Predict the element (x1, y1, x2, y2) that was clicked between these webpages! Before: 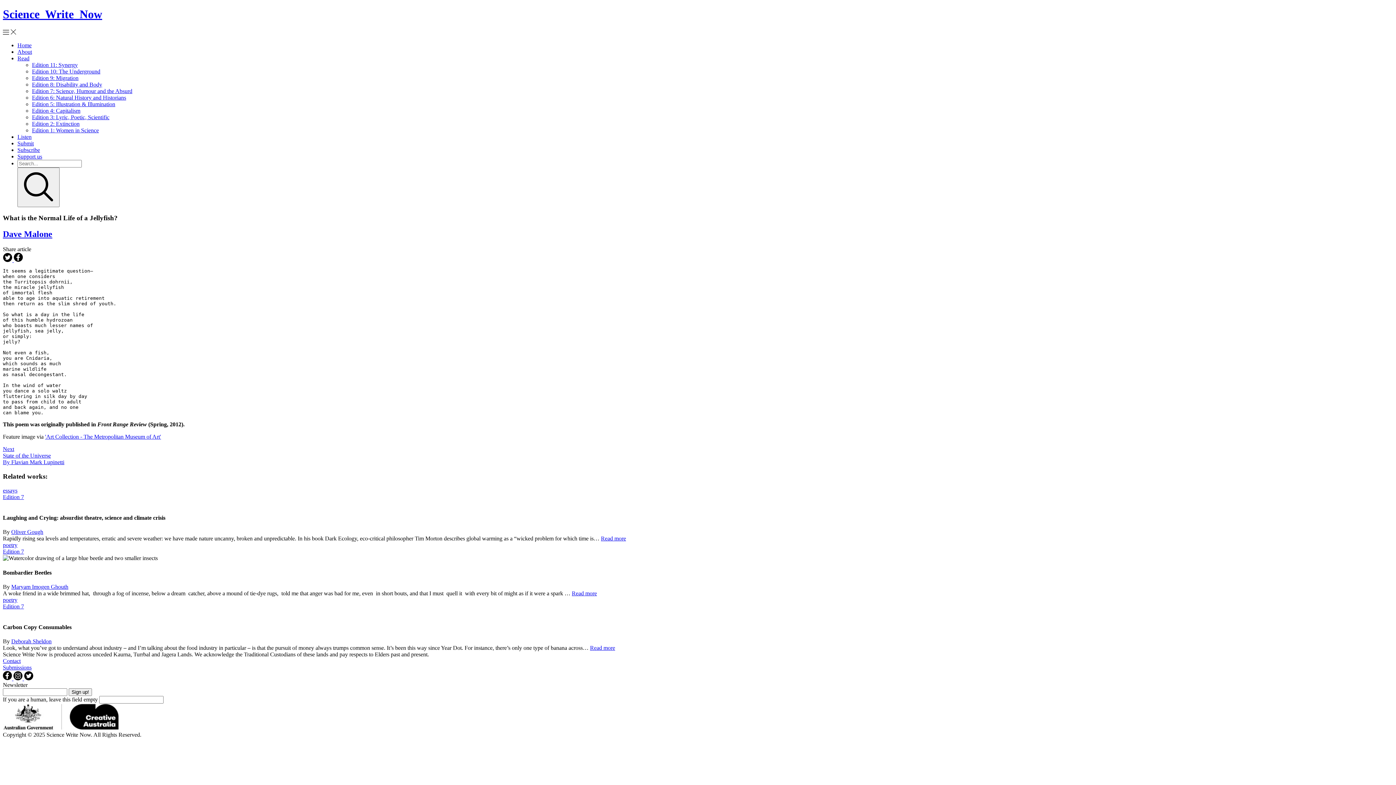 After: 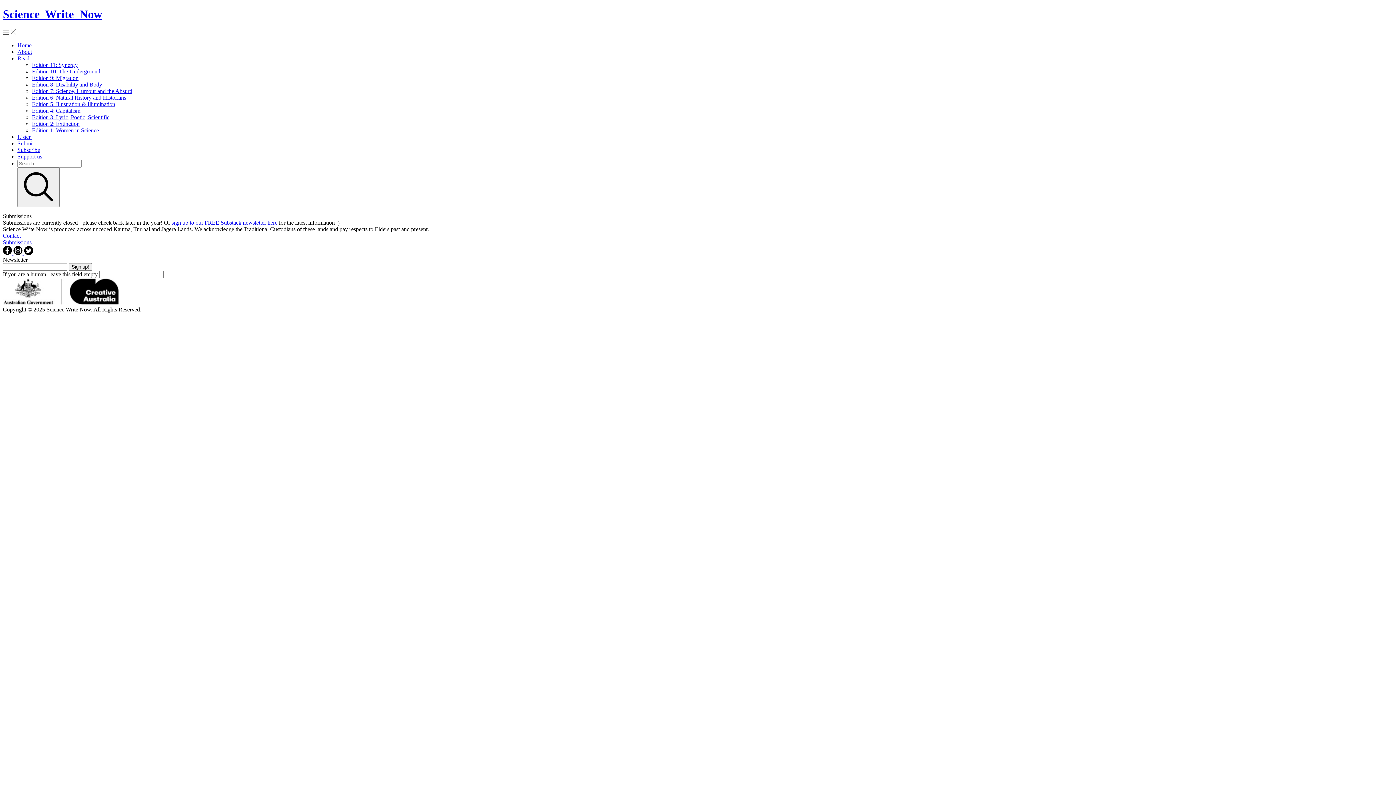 Action: label: Submissions bbox: (2, 664, 31, 671)